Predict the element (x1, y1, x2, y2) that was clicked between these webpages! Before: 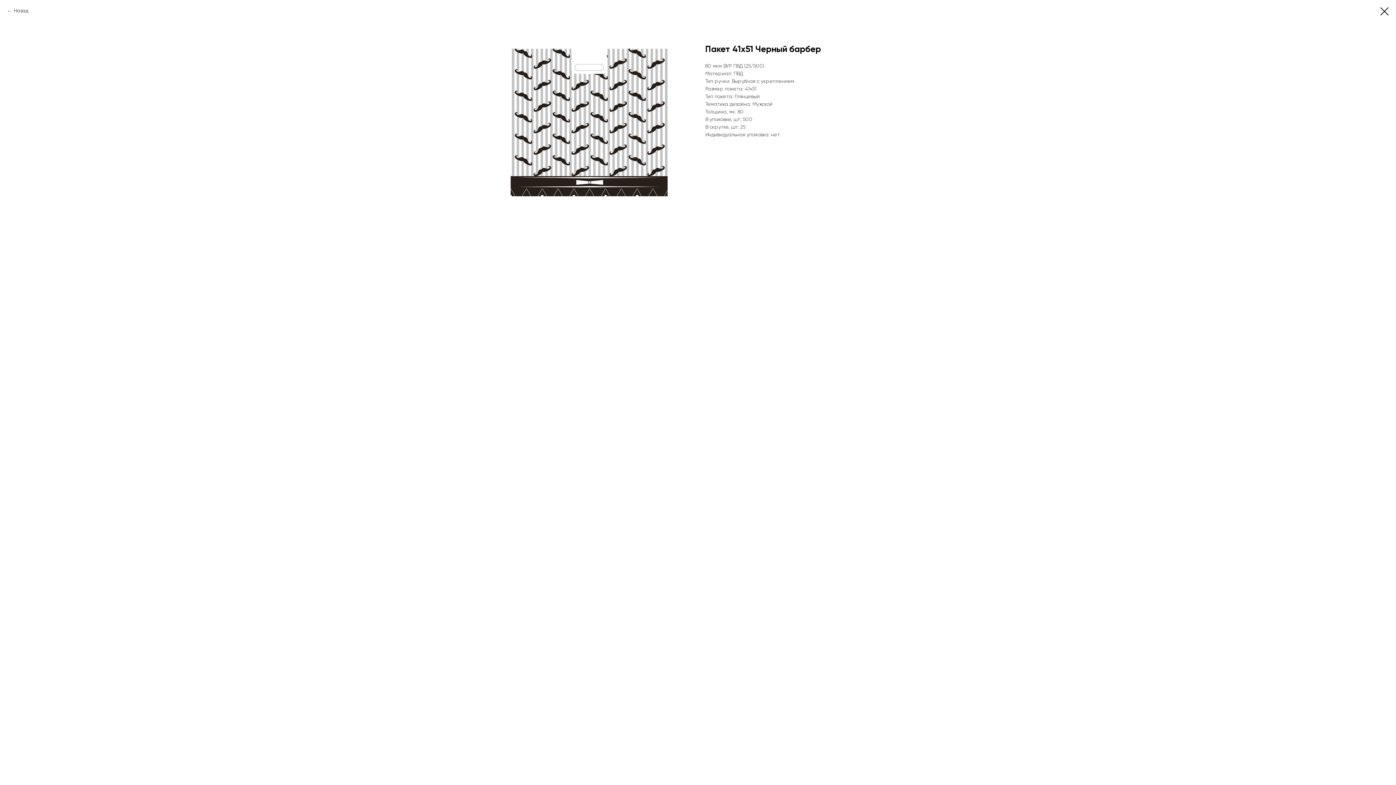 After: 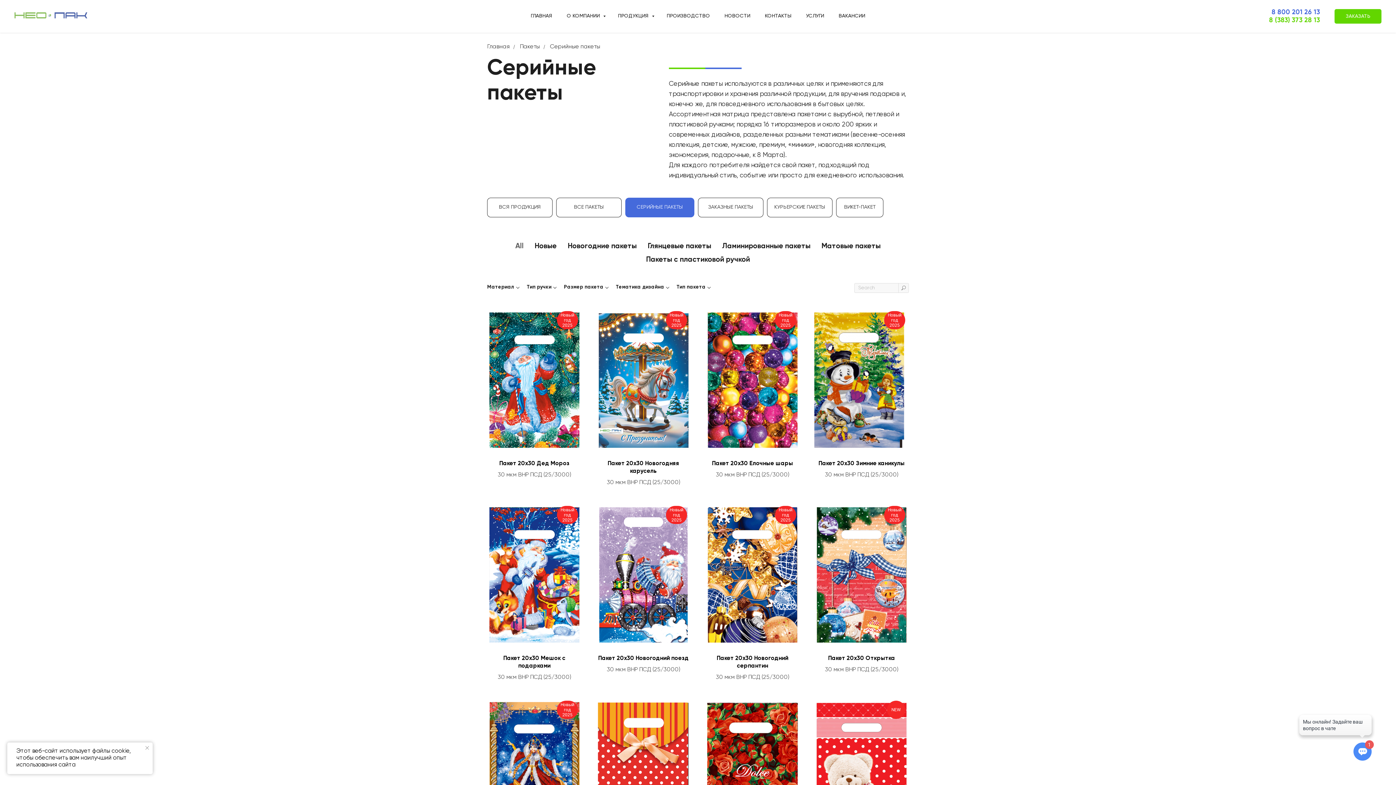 Action: bbox: (1380, 7, 1389, 15)